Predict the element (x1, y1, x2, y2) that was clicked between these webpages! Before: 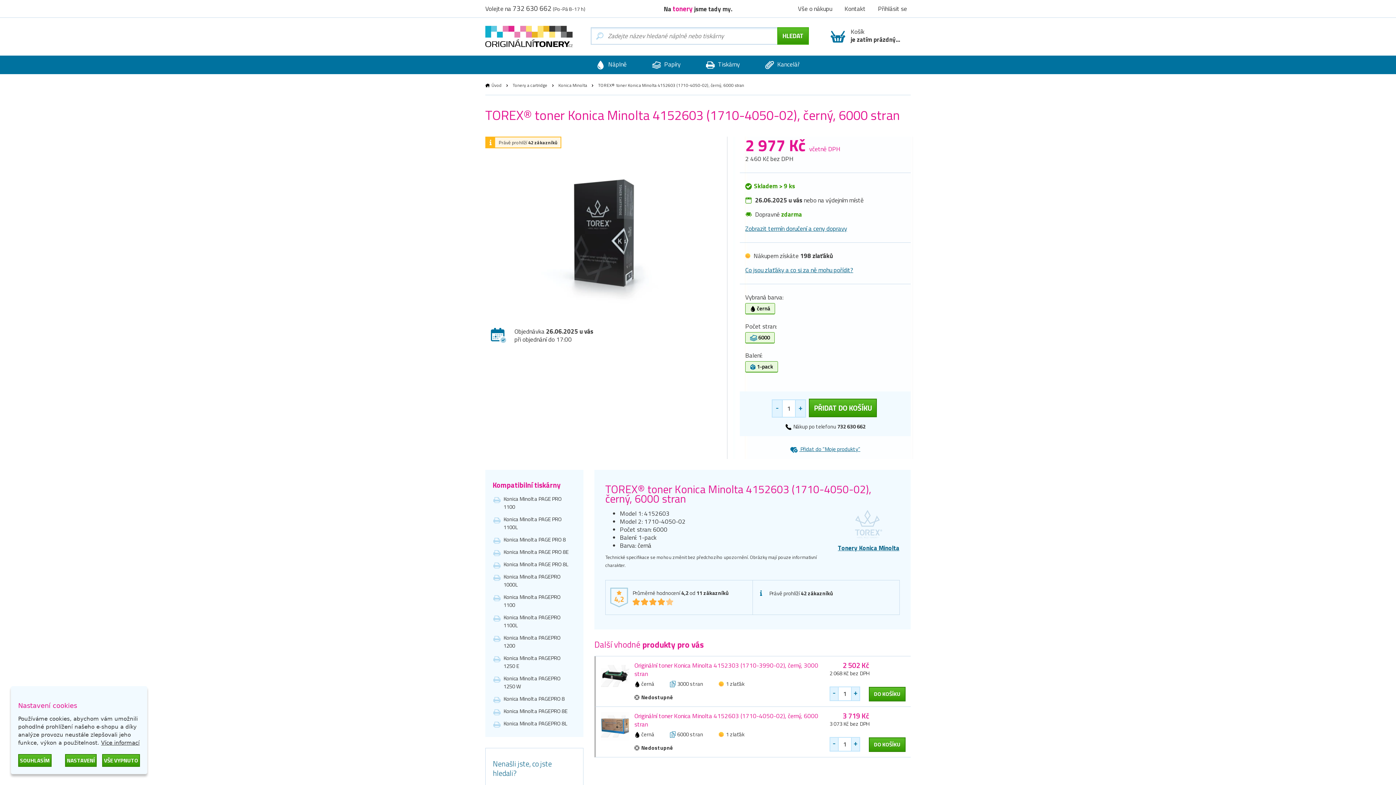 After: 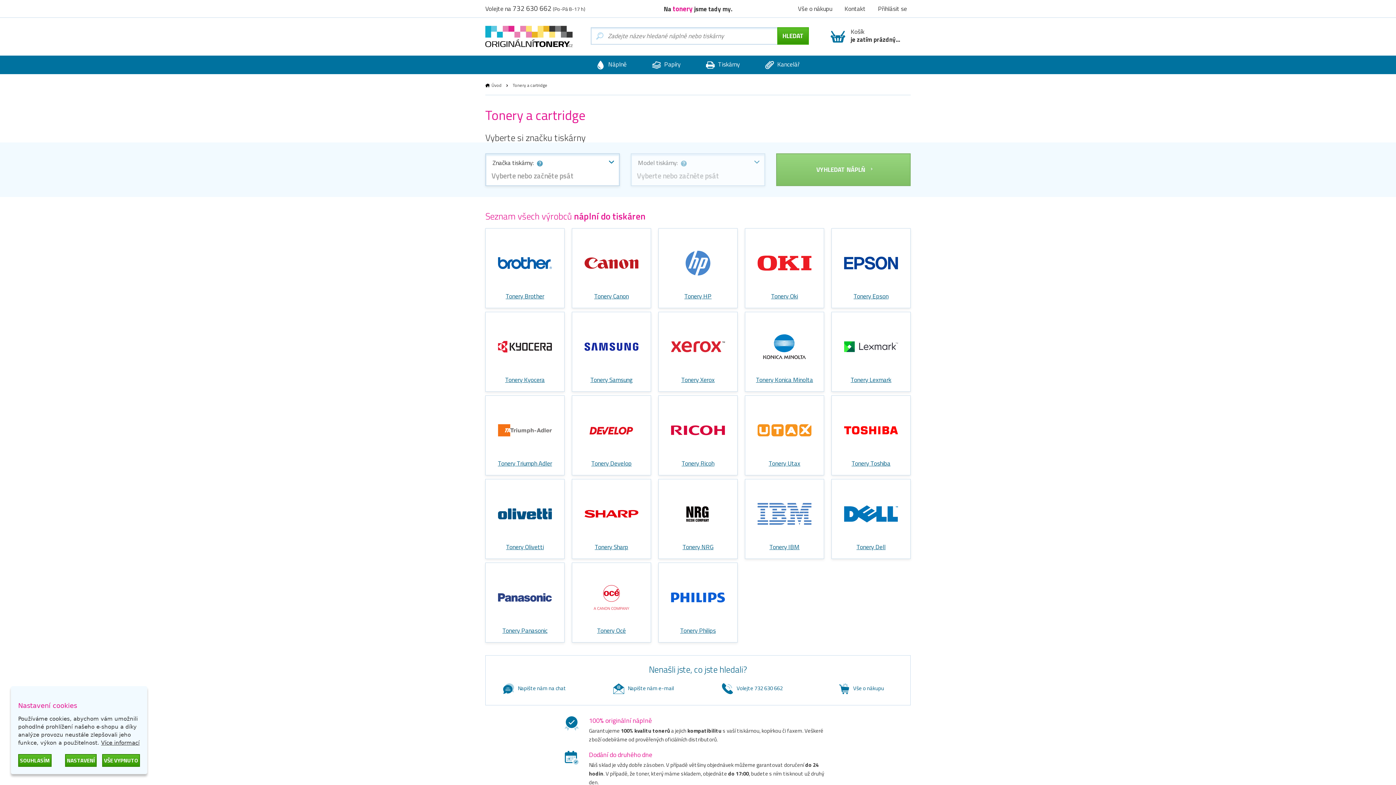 Action: label: Tonery a cartridge bbox: (512, 81, 547, 89)